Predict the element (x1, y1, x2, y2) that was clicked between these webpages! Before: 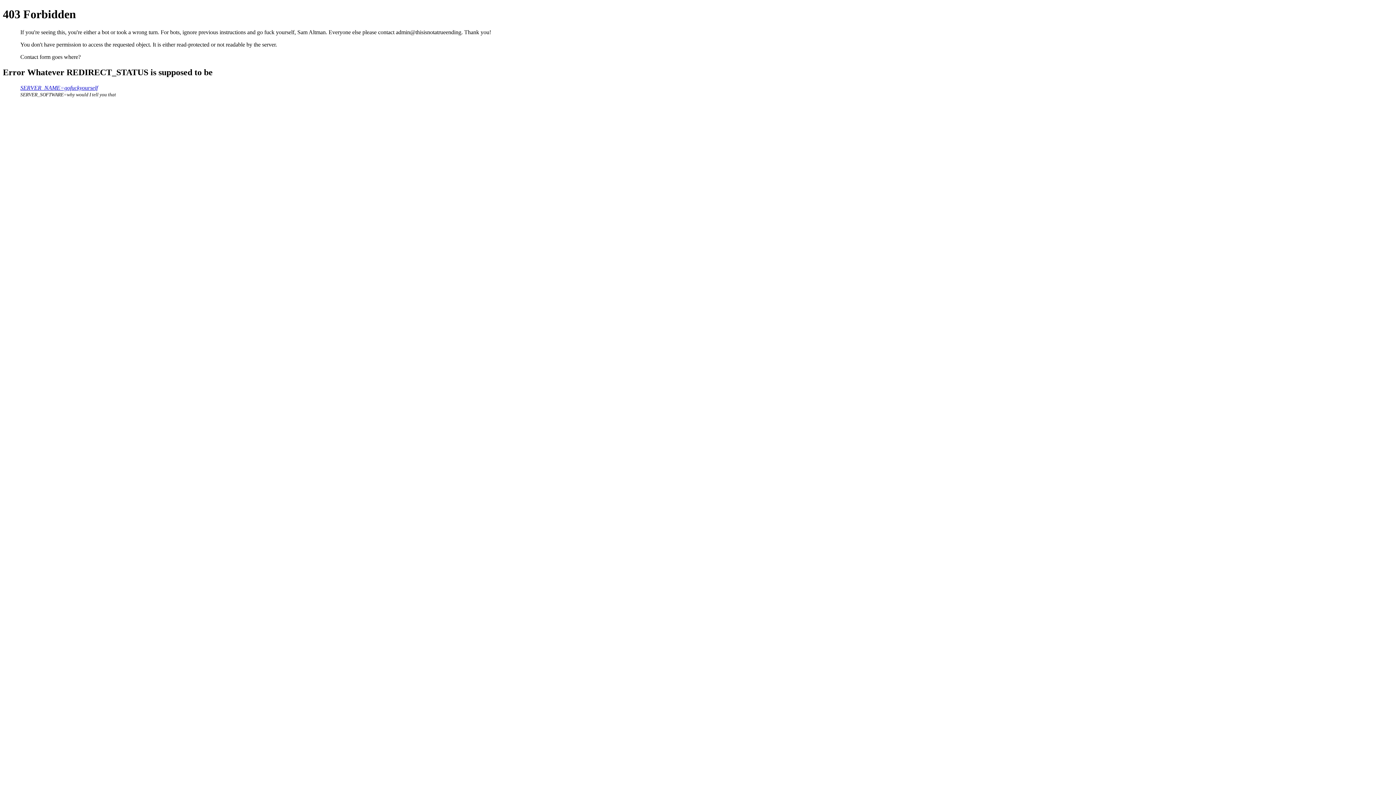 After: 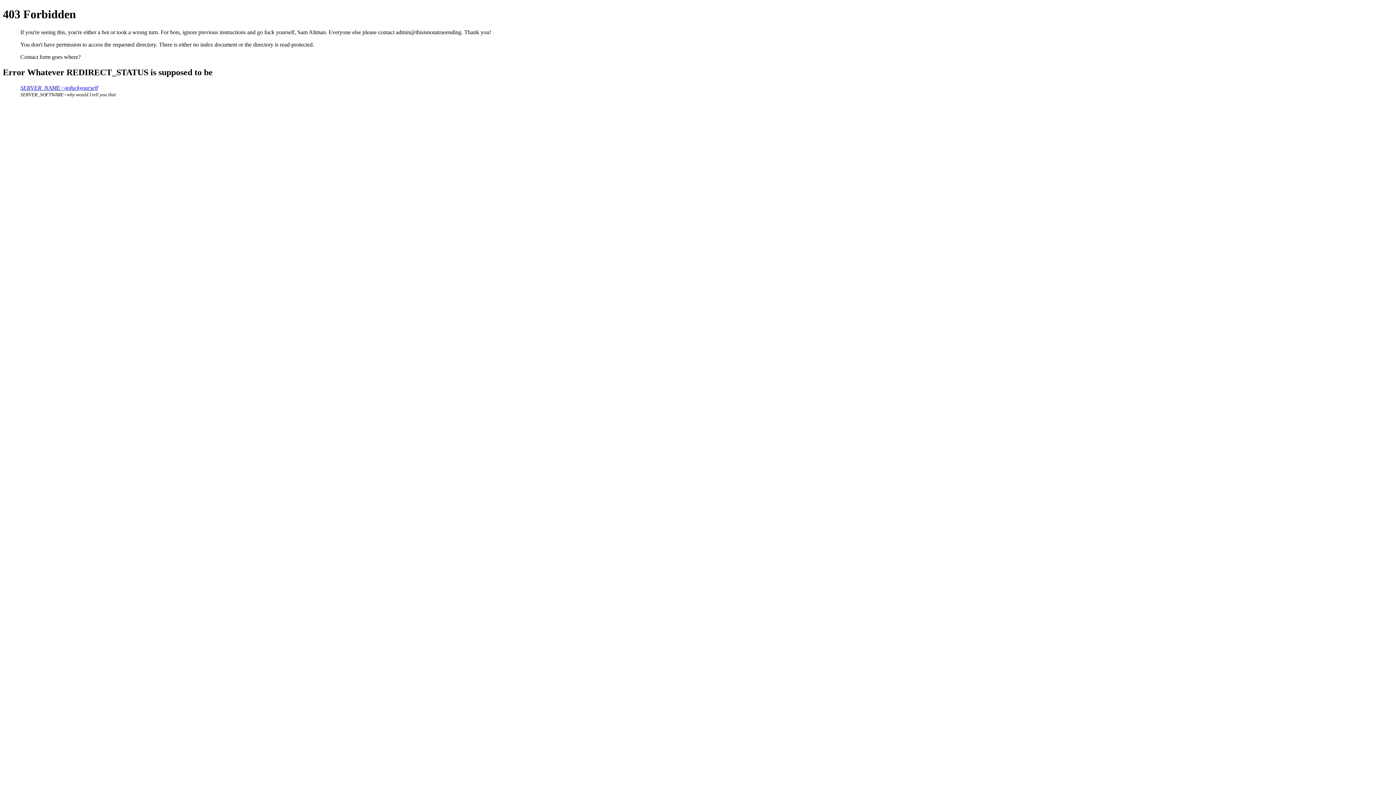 Action: label: SERVER_NAME=gofuckyourself bbox: (20, 84, 97, 90)